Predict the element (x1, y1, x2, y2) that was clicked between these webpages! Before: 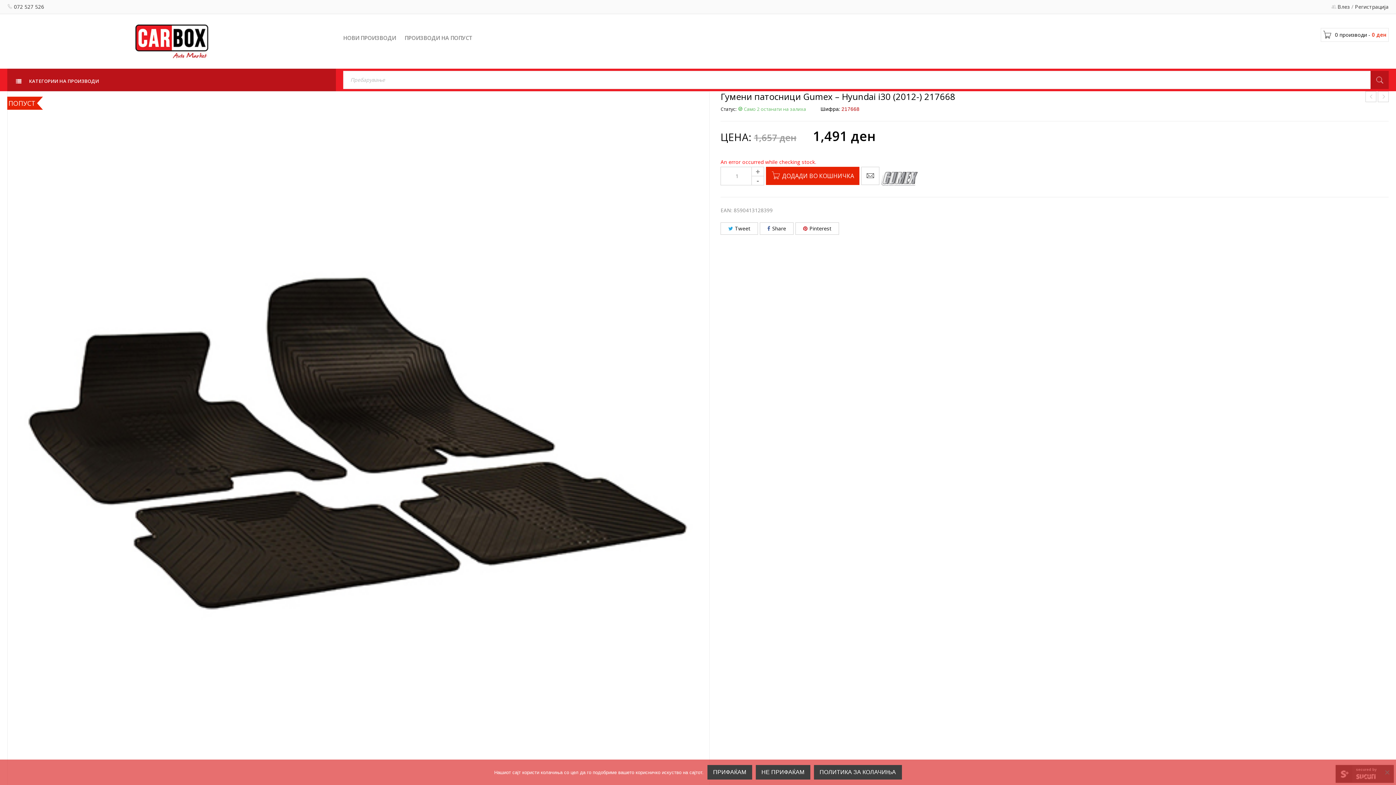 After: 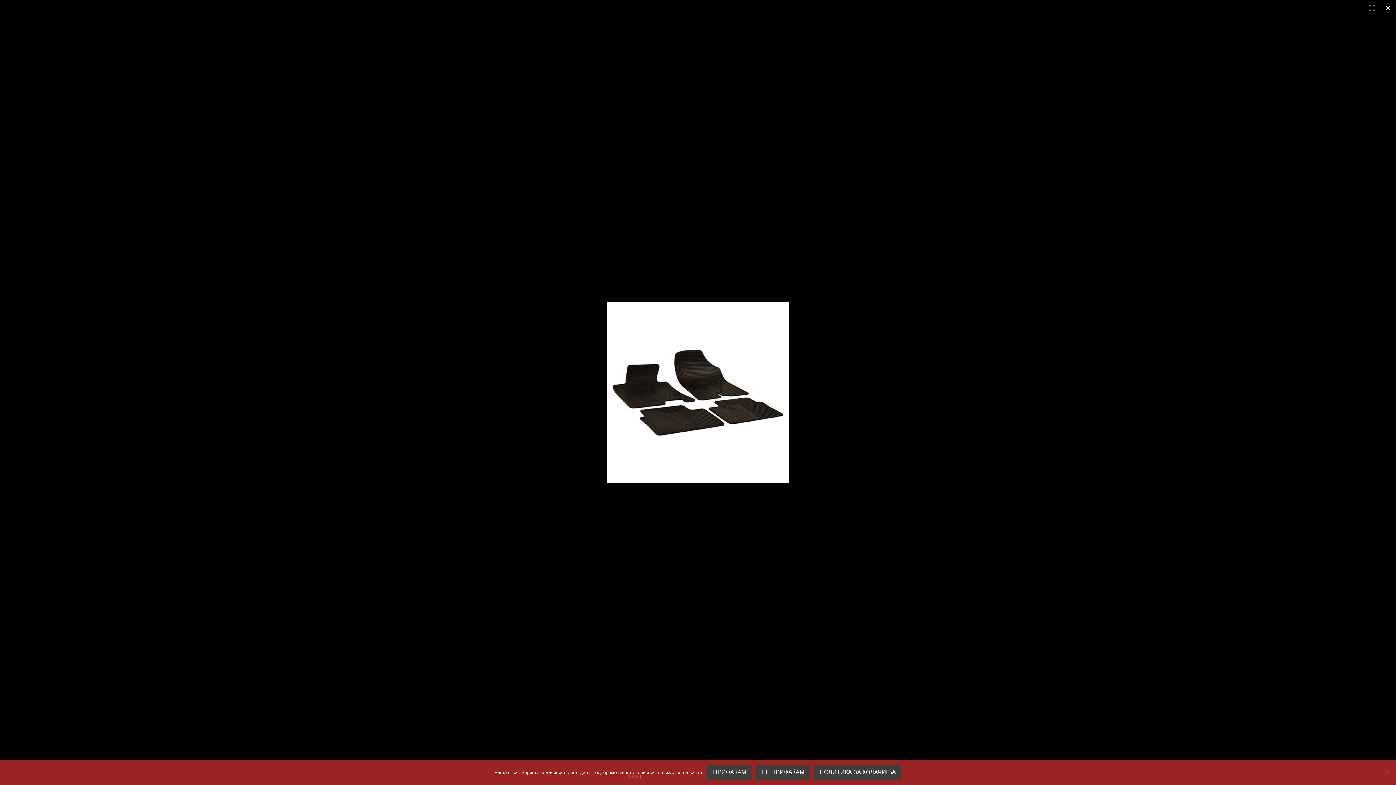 Action: bbox: (7, 91, 709, 793)